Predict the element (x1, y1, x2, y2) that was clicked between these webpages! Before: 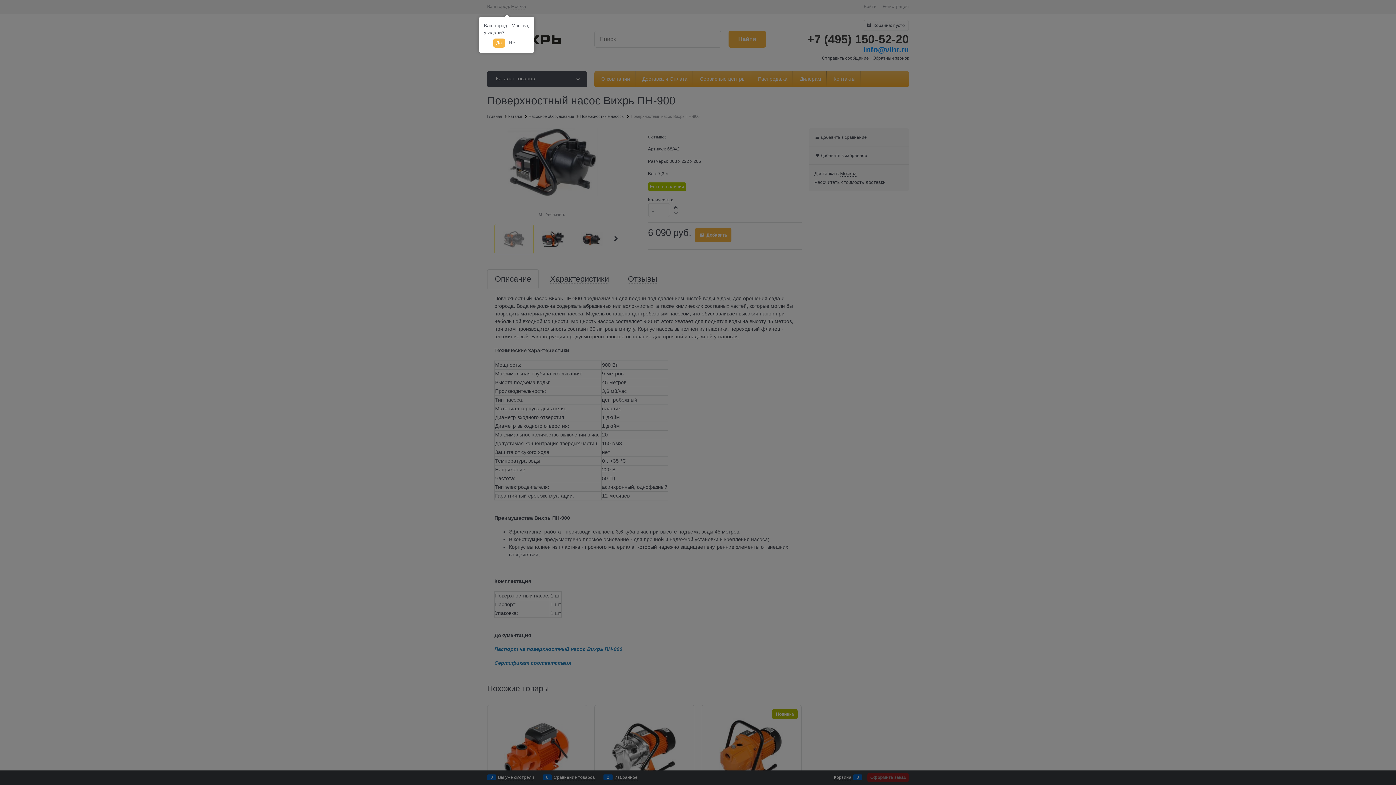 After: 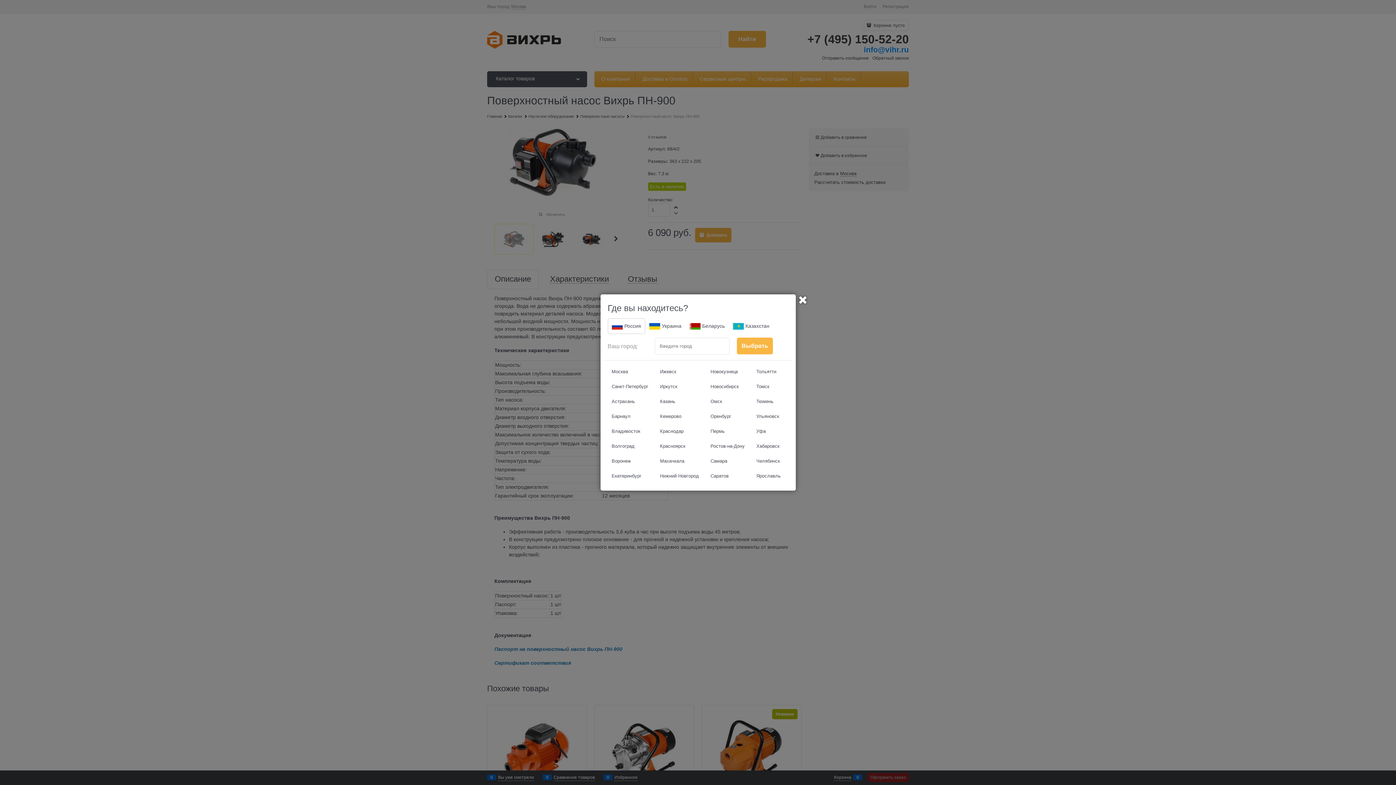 Action: label: Нет bbox: (506, 38, 520, 47)